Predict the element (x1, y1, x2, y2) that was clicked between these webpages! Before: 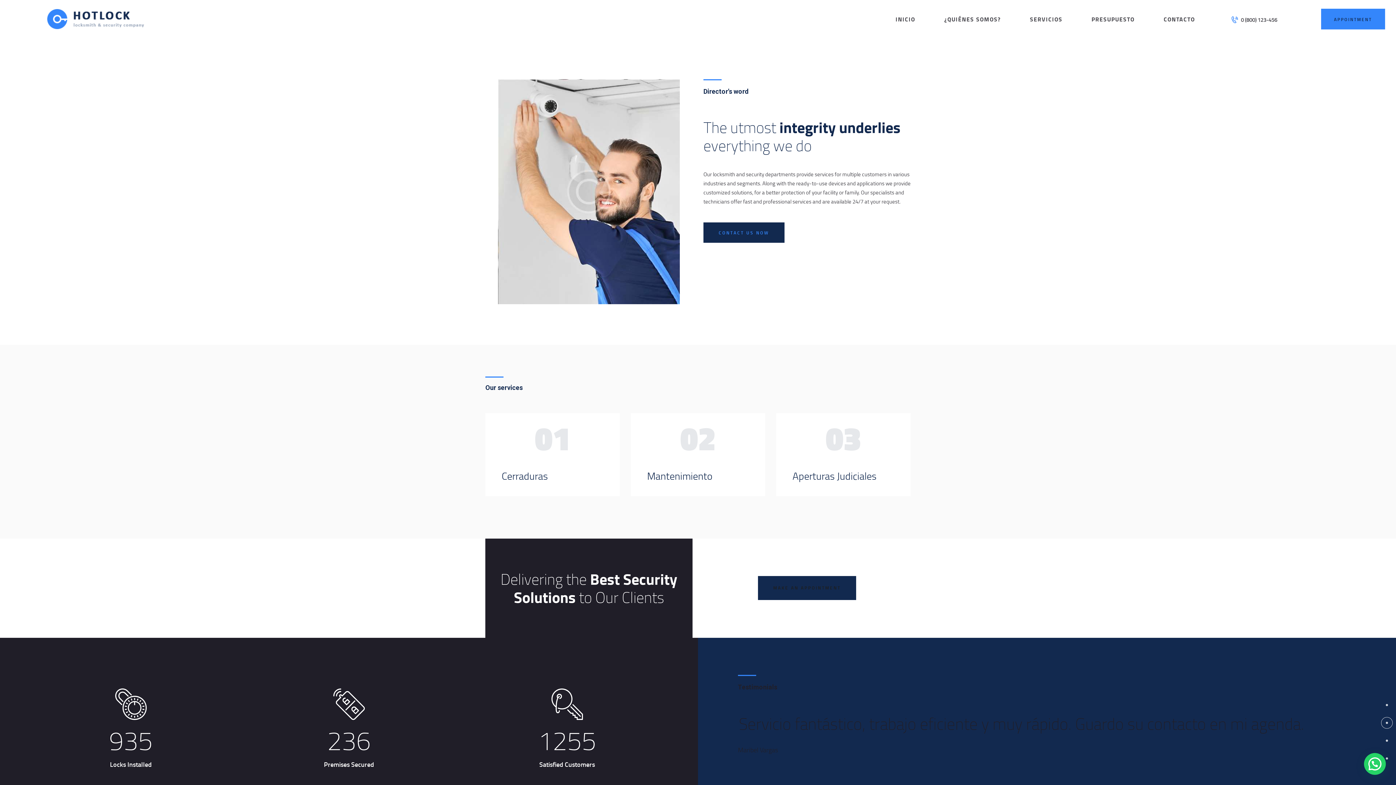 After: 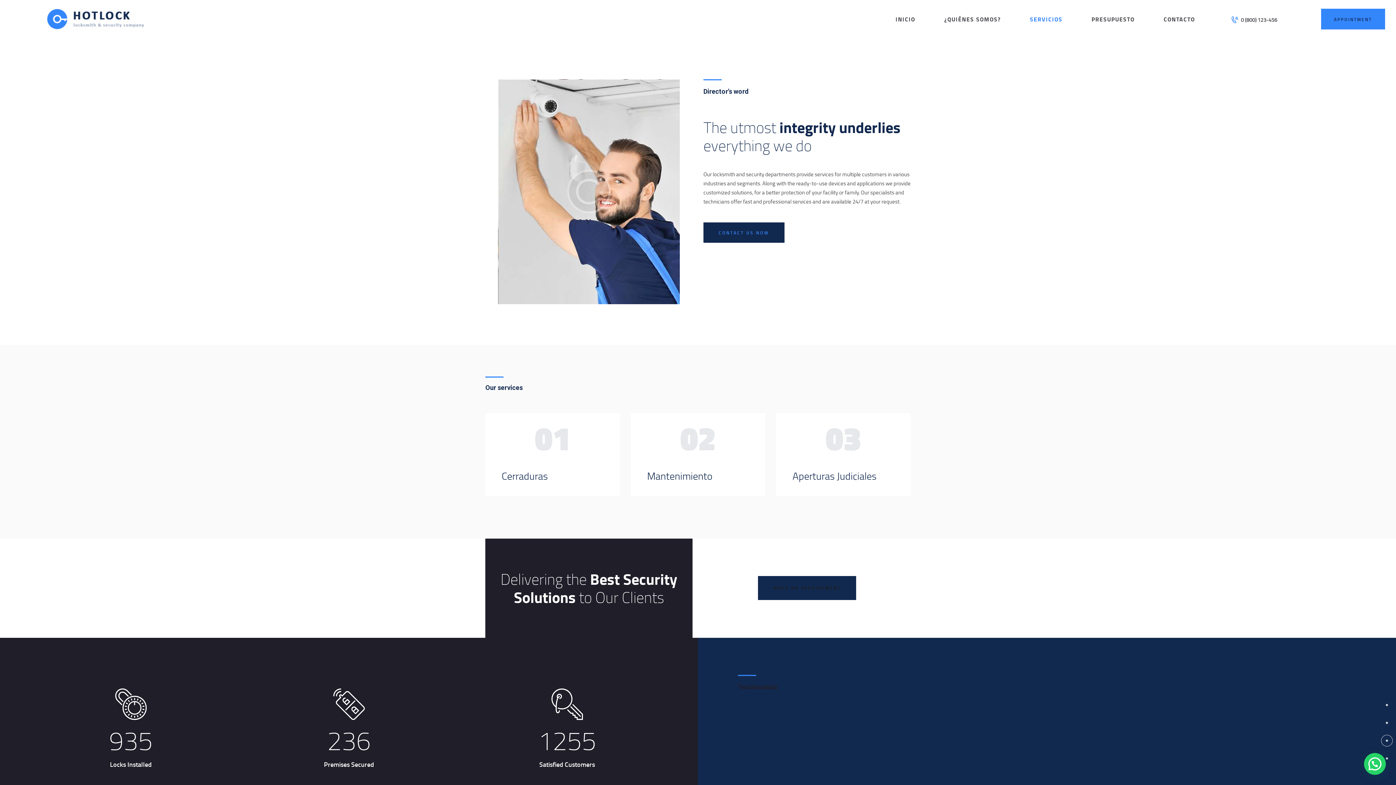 Action: bbox: (1015, 7, 1077, 31) label: SERVICIOS